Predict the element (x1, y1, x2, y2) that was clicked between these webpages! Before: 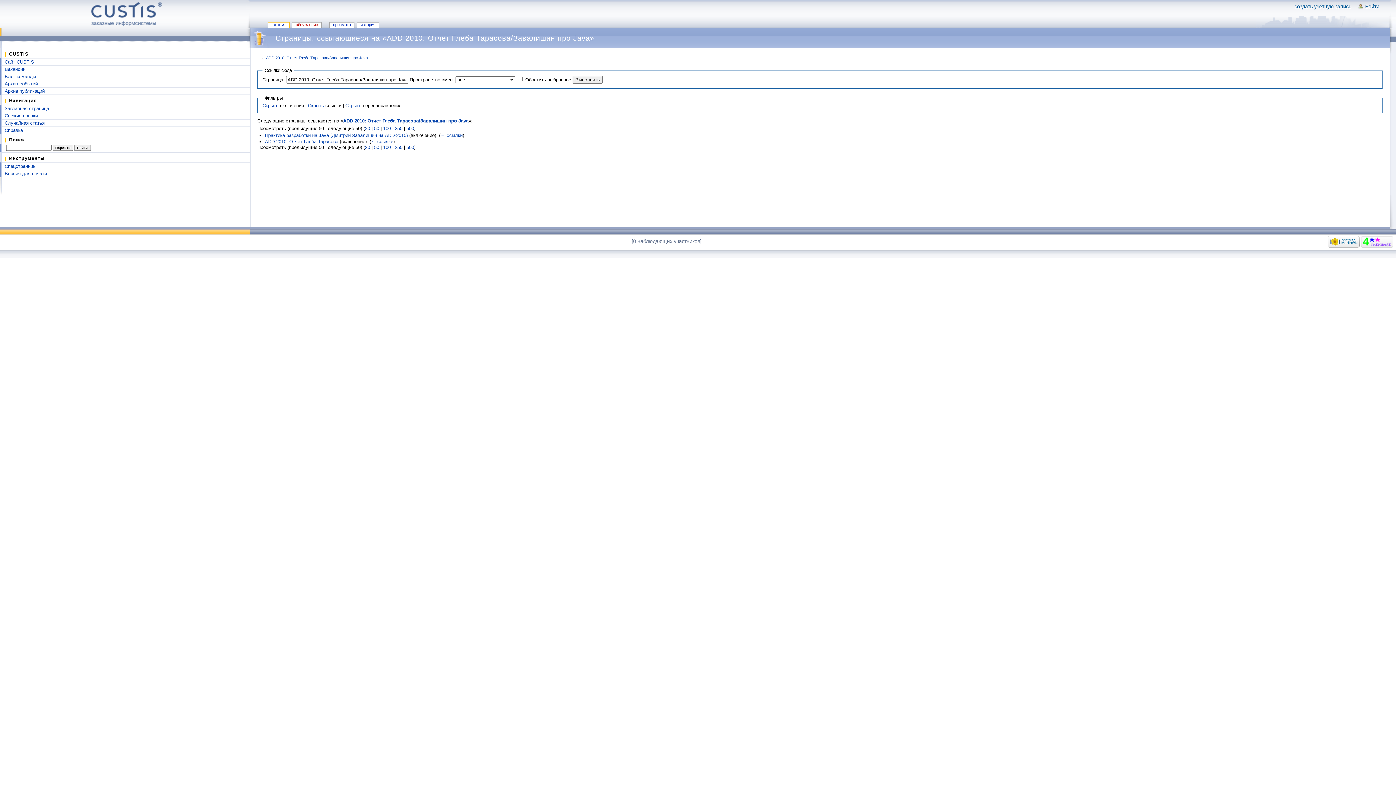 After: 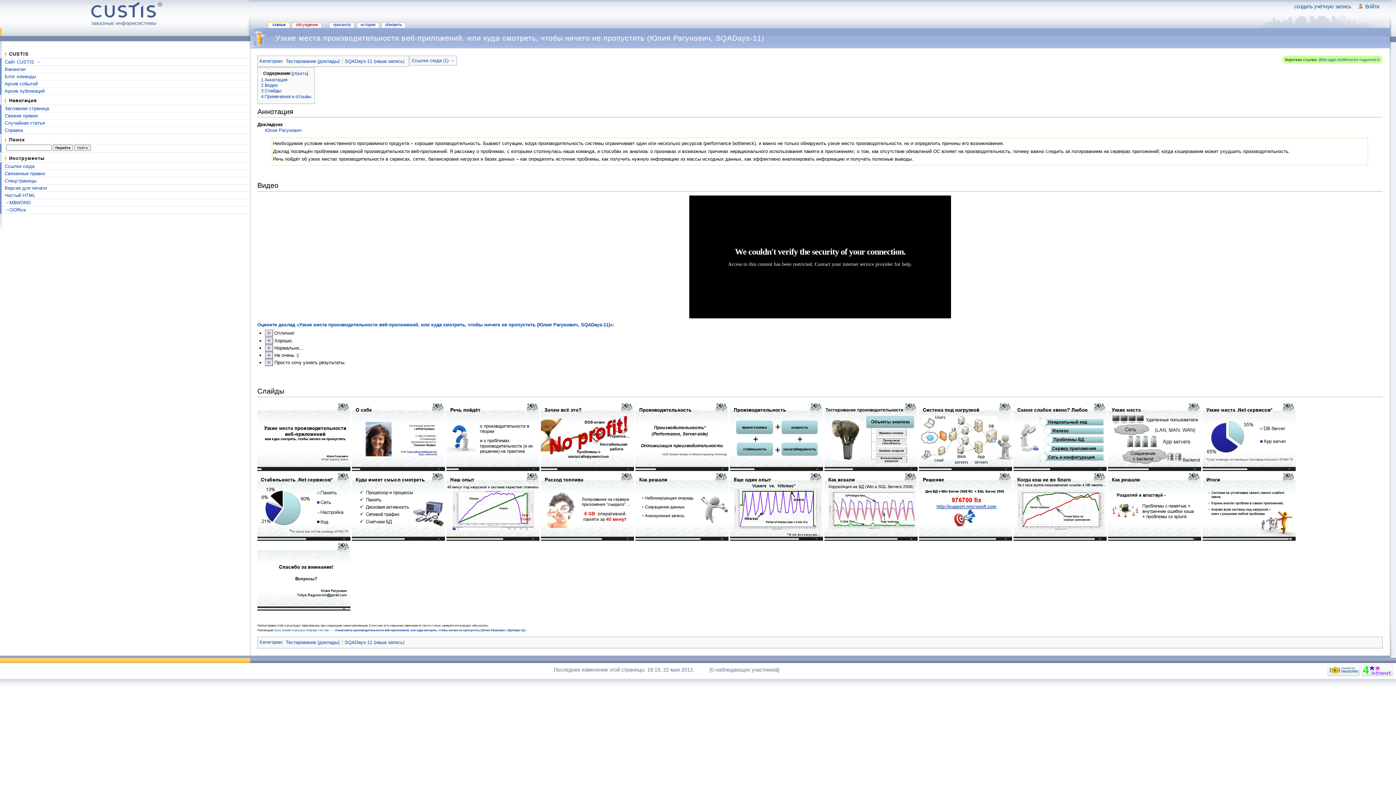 Action: bbox: (4, 120, 44, 125) label: Случайная статья